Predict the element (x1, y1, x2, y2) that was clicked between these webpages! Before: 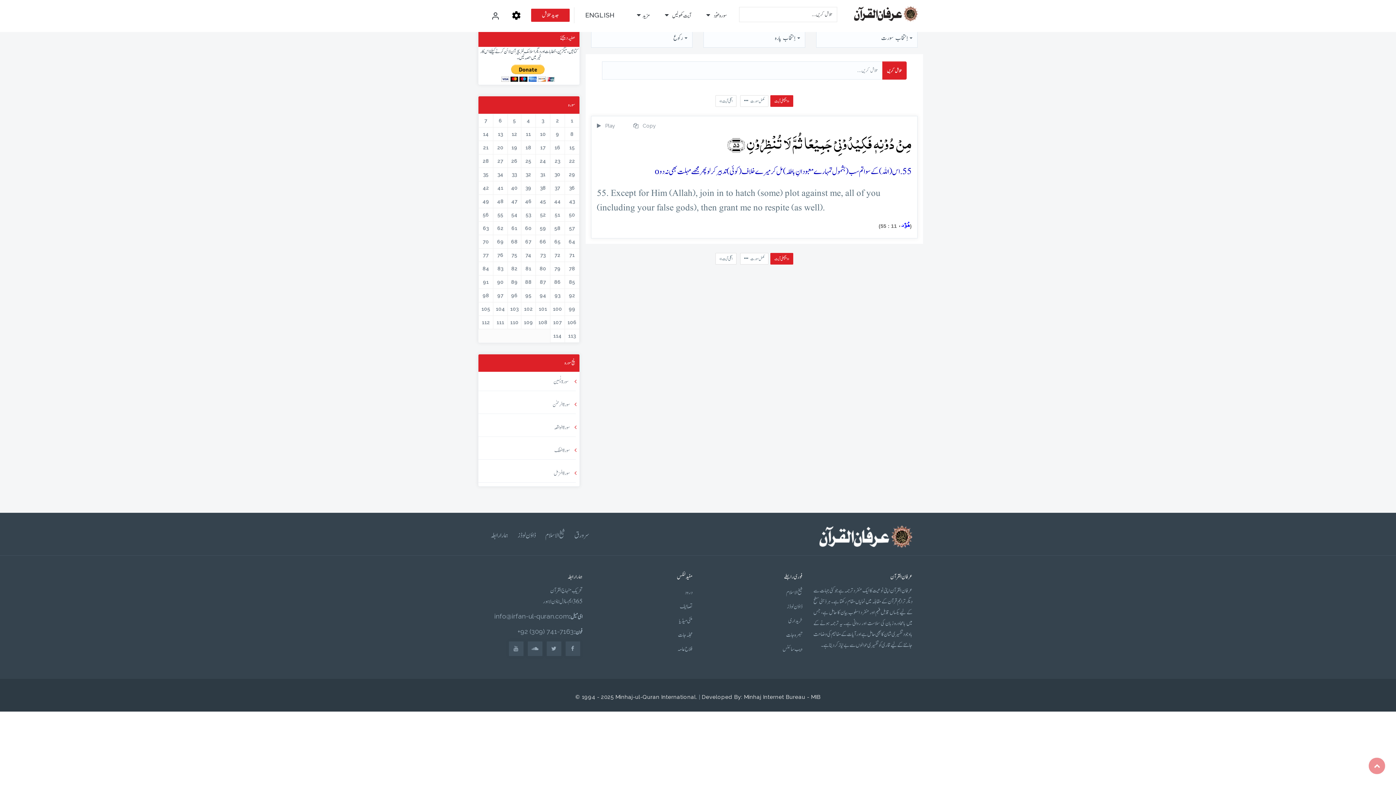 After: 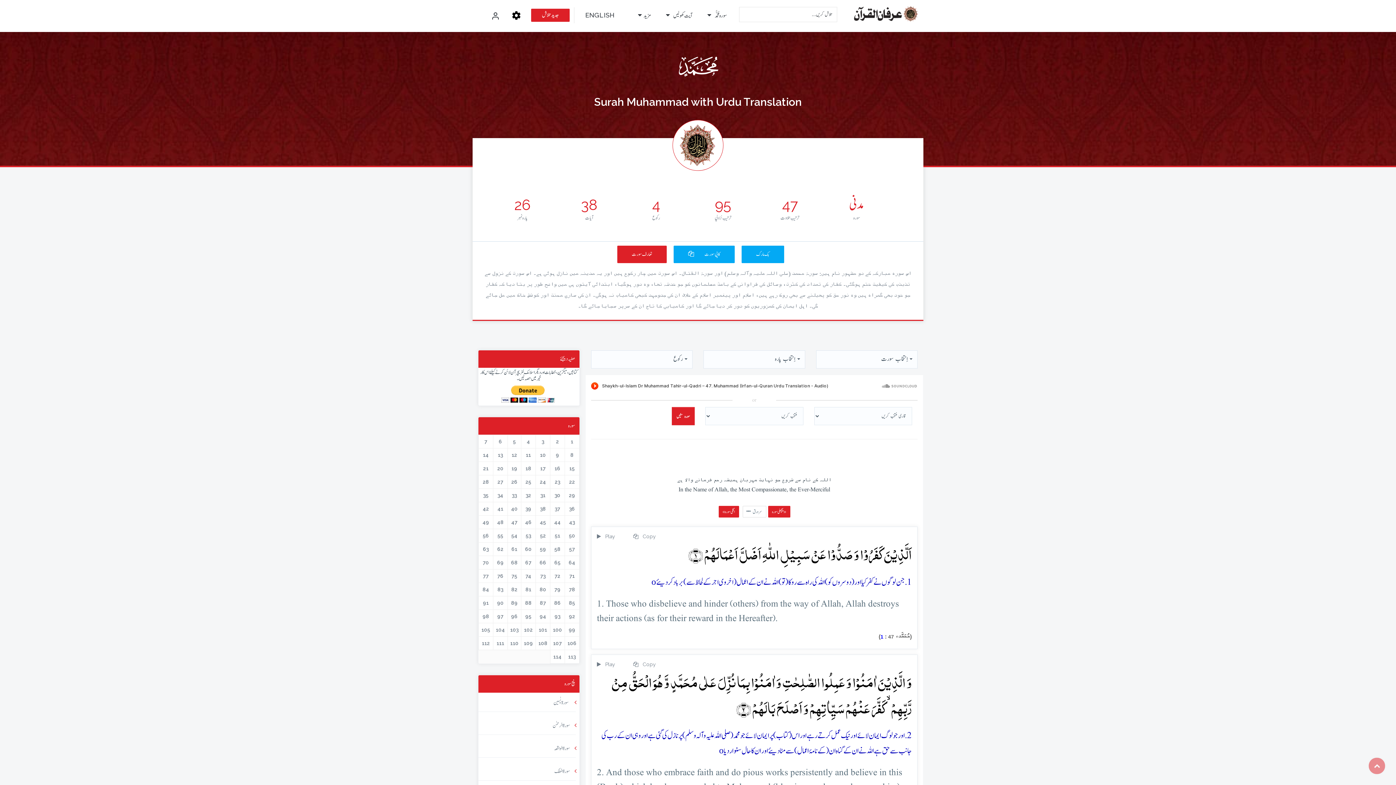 Action: label: 47 bbox: (510, 197, 518, 205)